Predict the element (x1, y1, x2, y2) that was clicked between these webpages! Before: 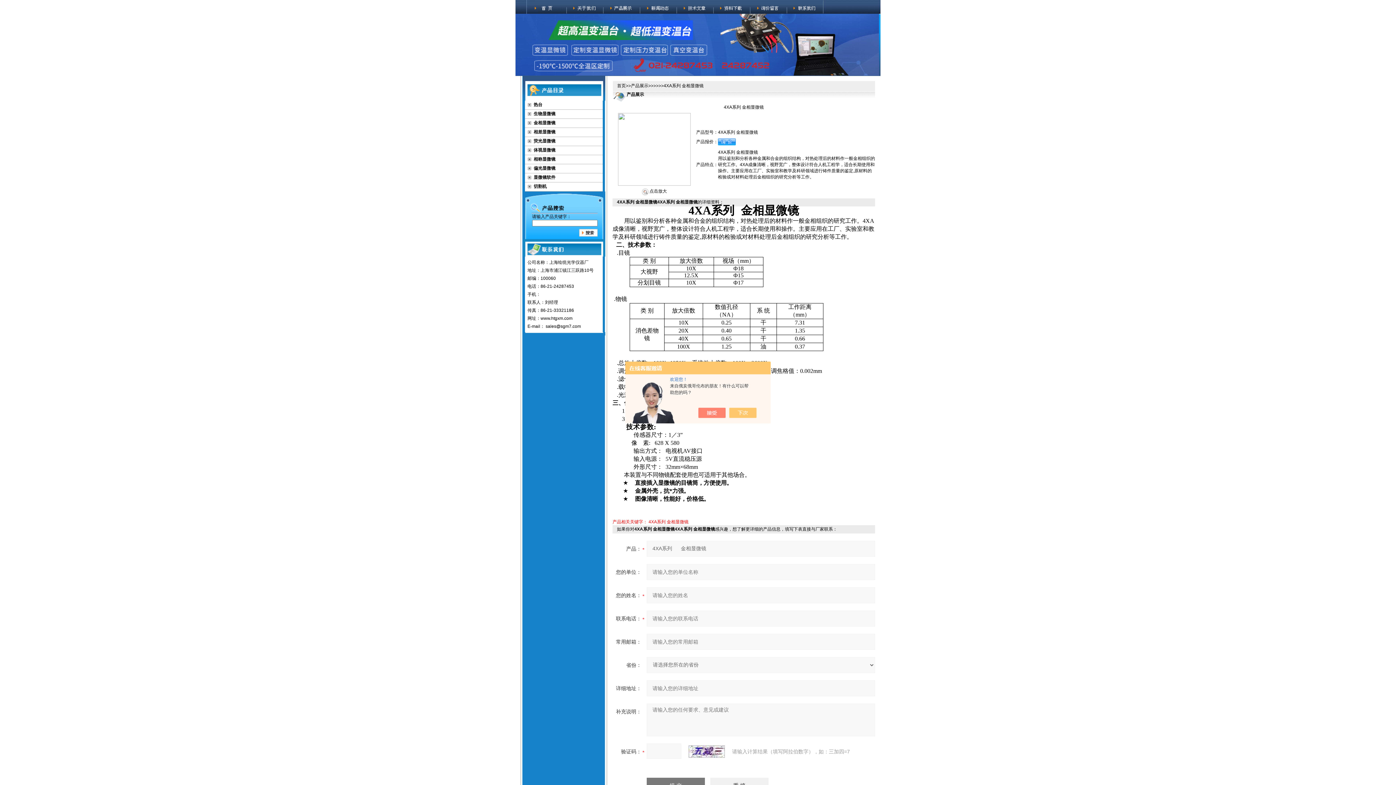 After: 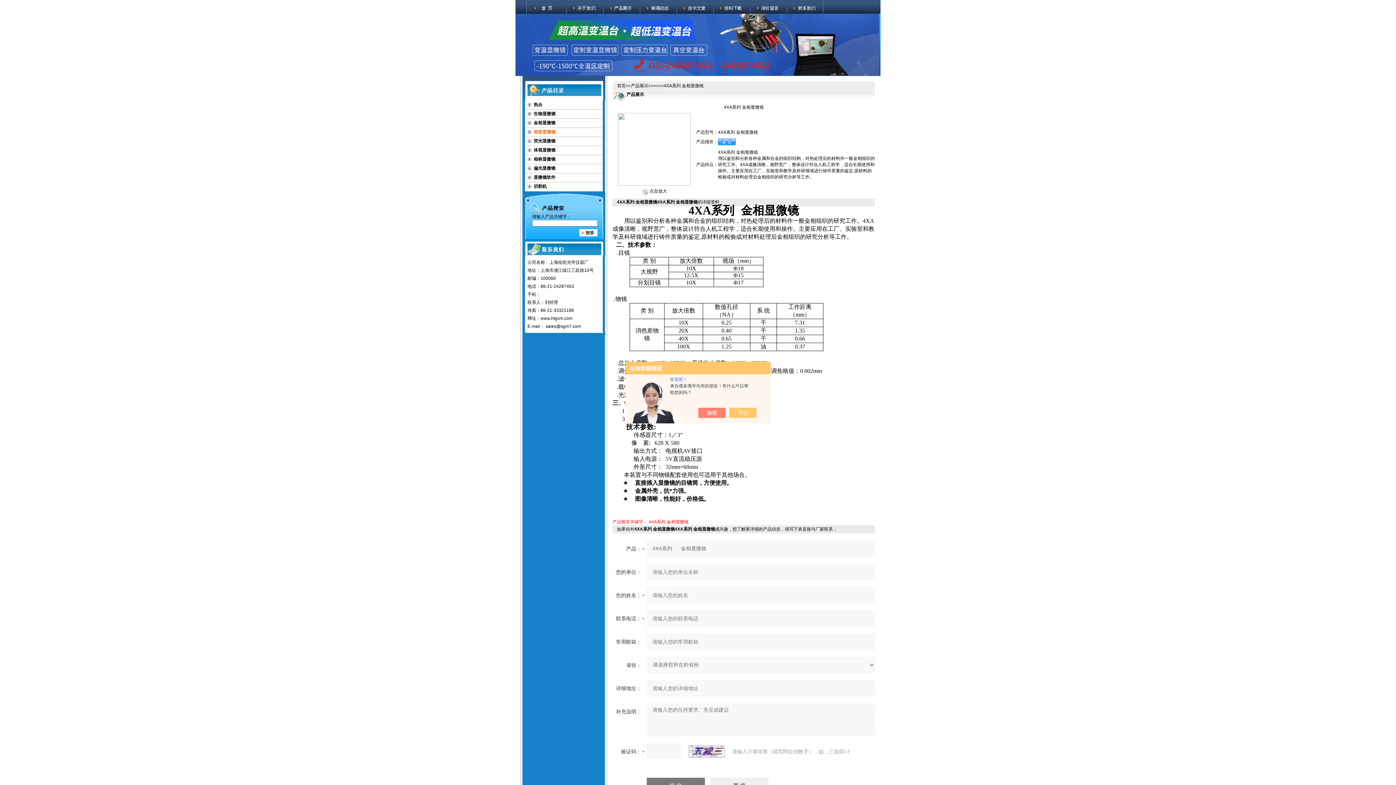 Action: label: 相差显微镜 bbox: (533, 129, 555, 134)